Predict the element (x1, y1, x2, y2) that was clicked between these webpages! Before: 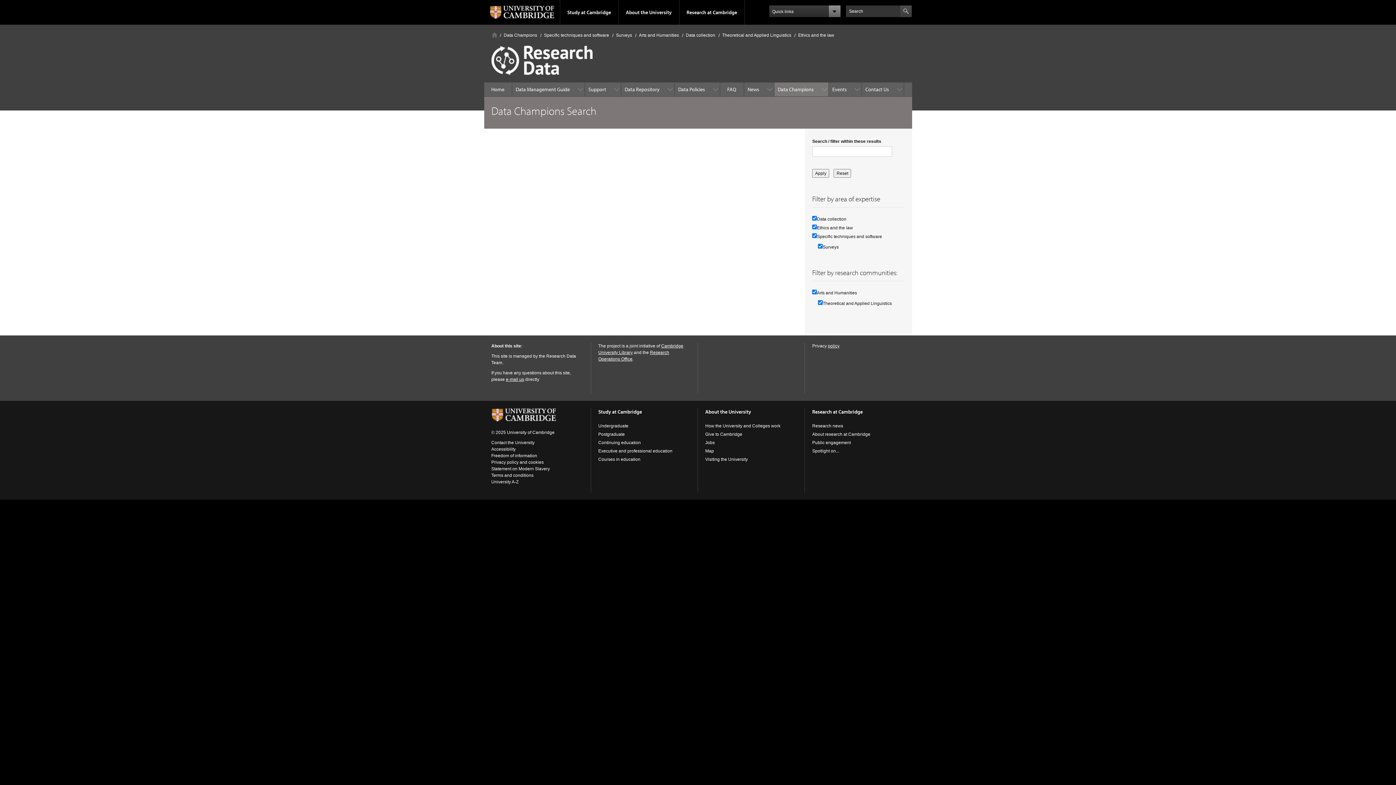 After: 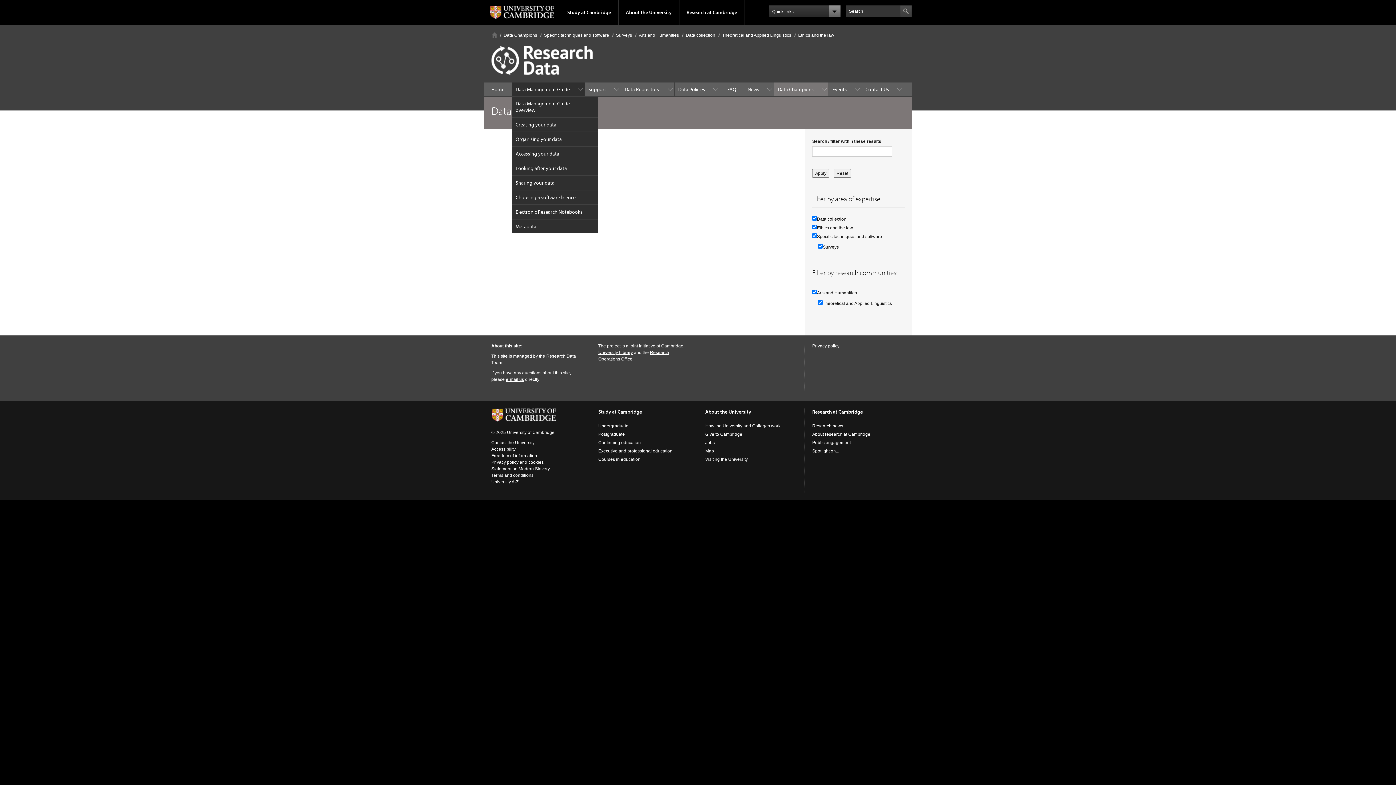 Action: bbox: (512, 82, 584, 96) label: Data Management Guide